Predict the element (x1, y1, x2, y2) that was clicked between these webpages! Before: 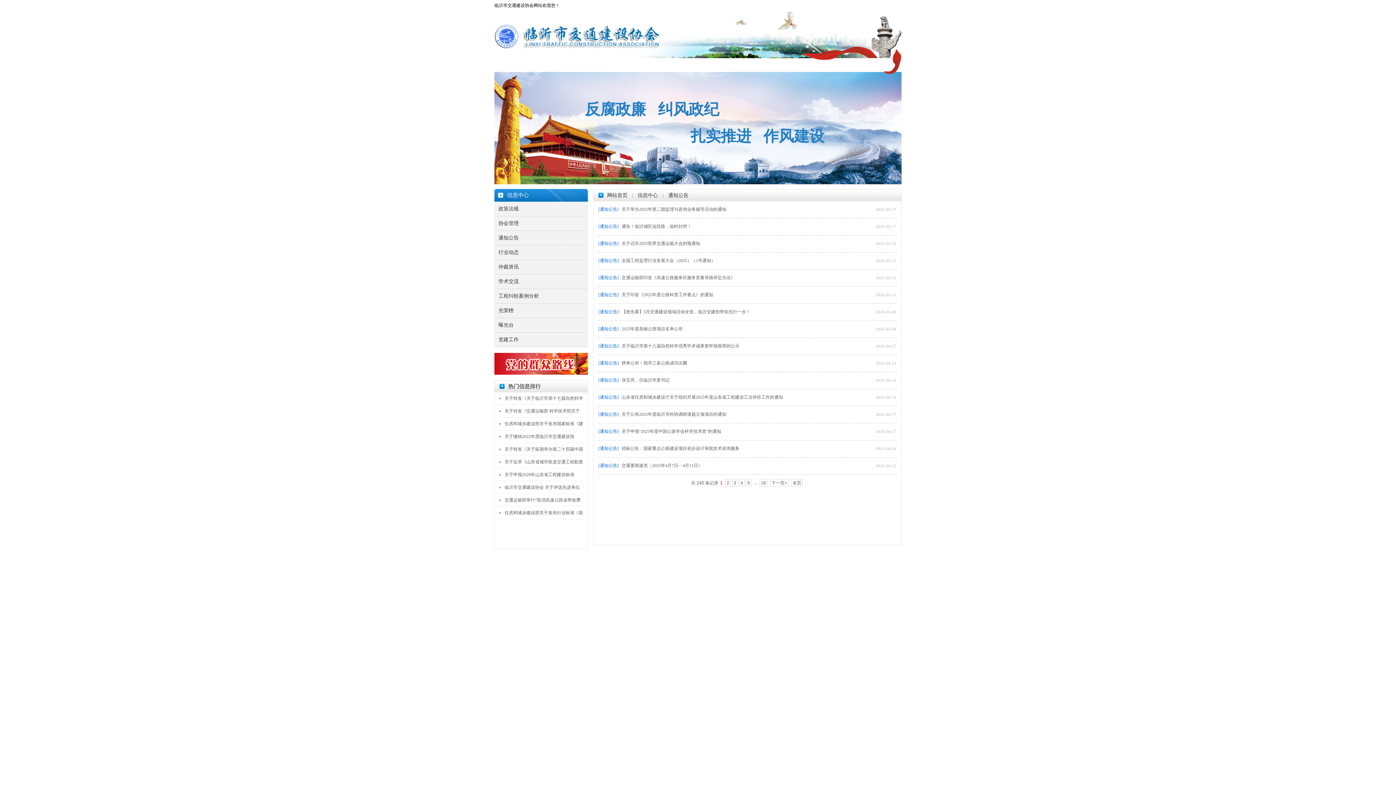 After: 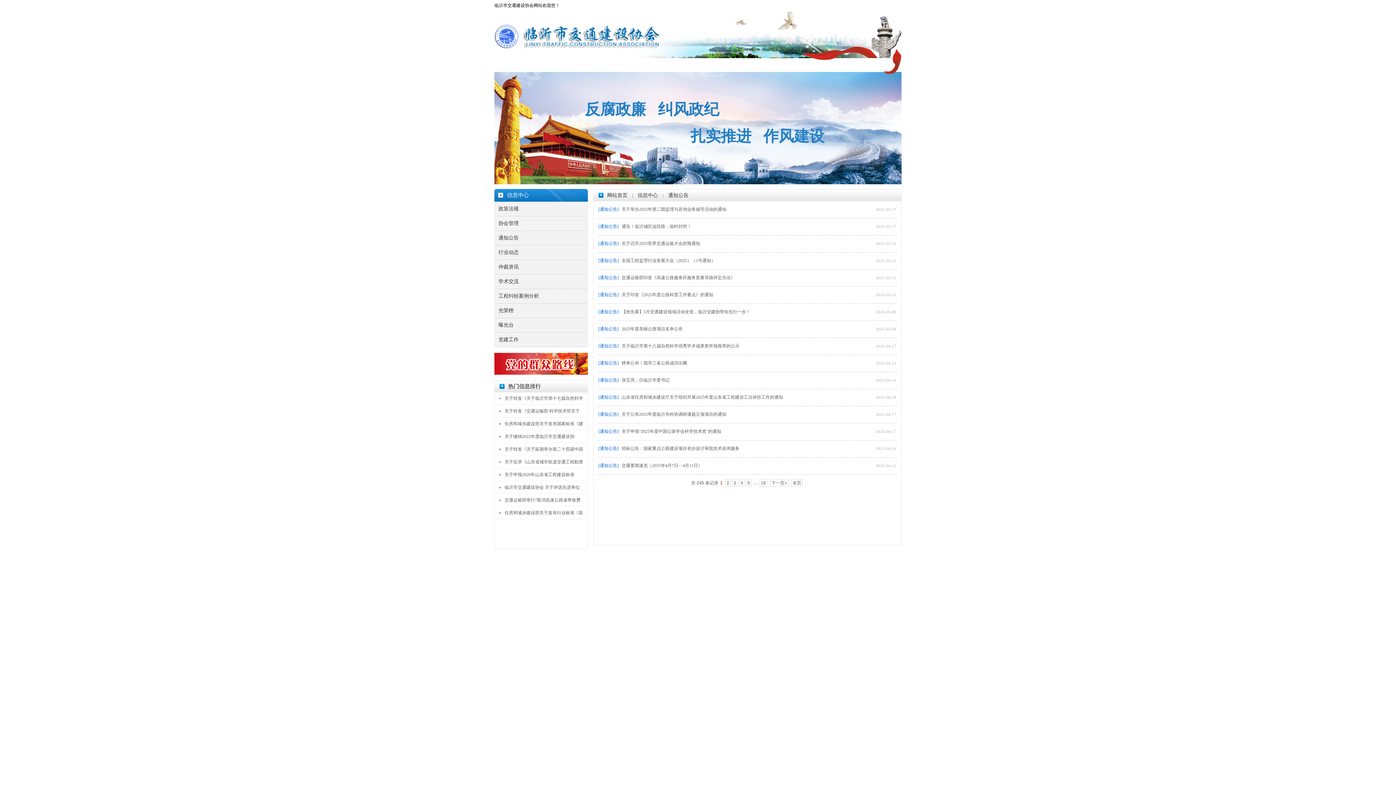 Action: label: [通知公告] bbox: (598, 426, 618, 436)